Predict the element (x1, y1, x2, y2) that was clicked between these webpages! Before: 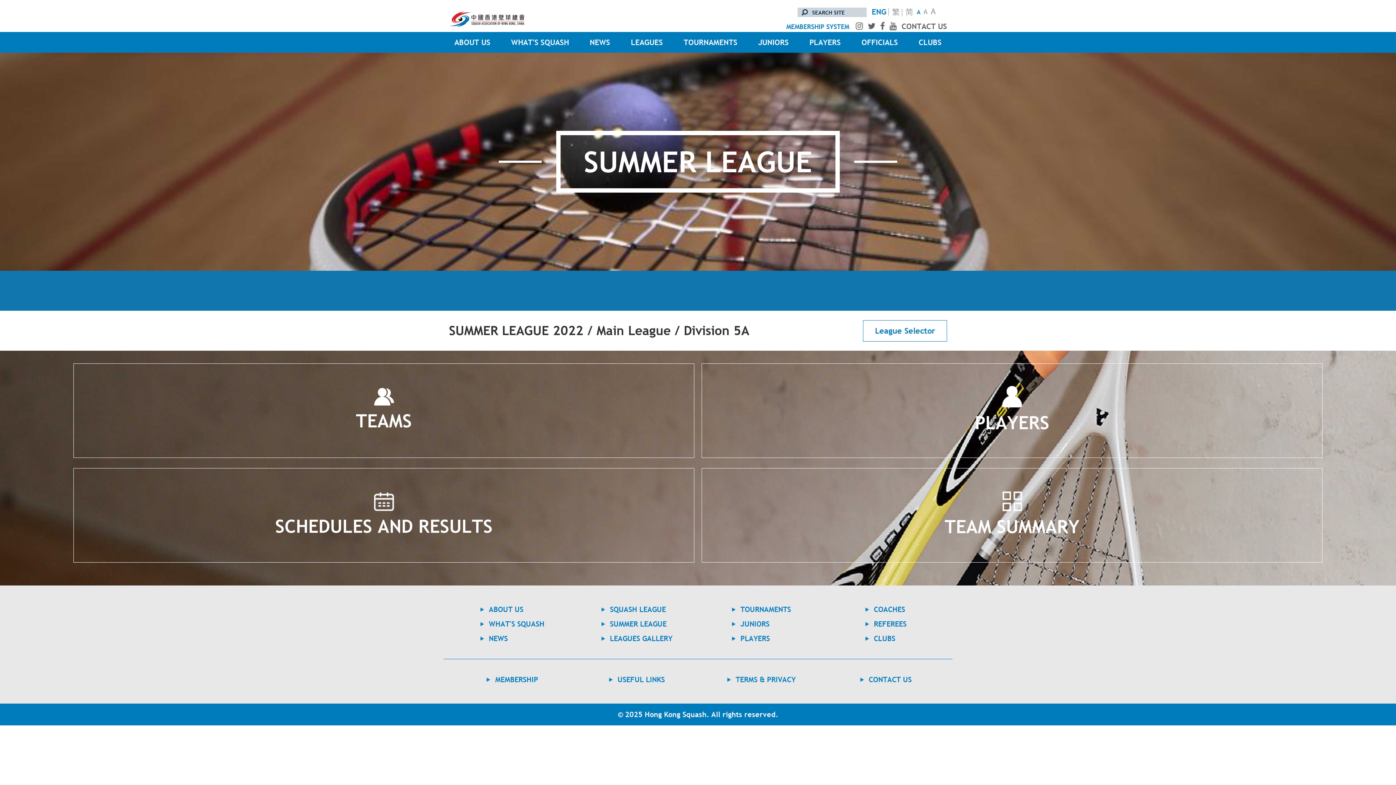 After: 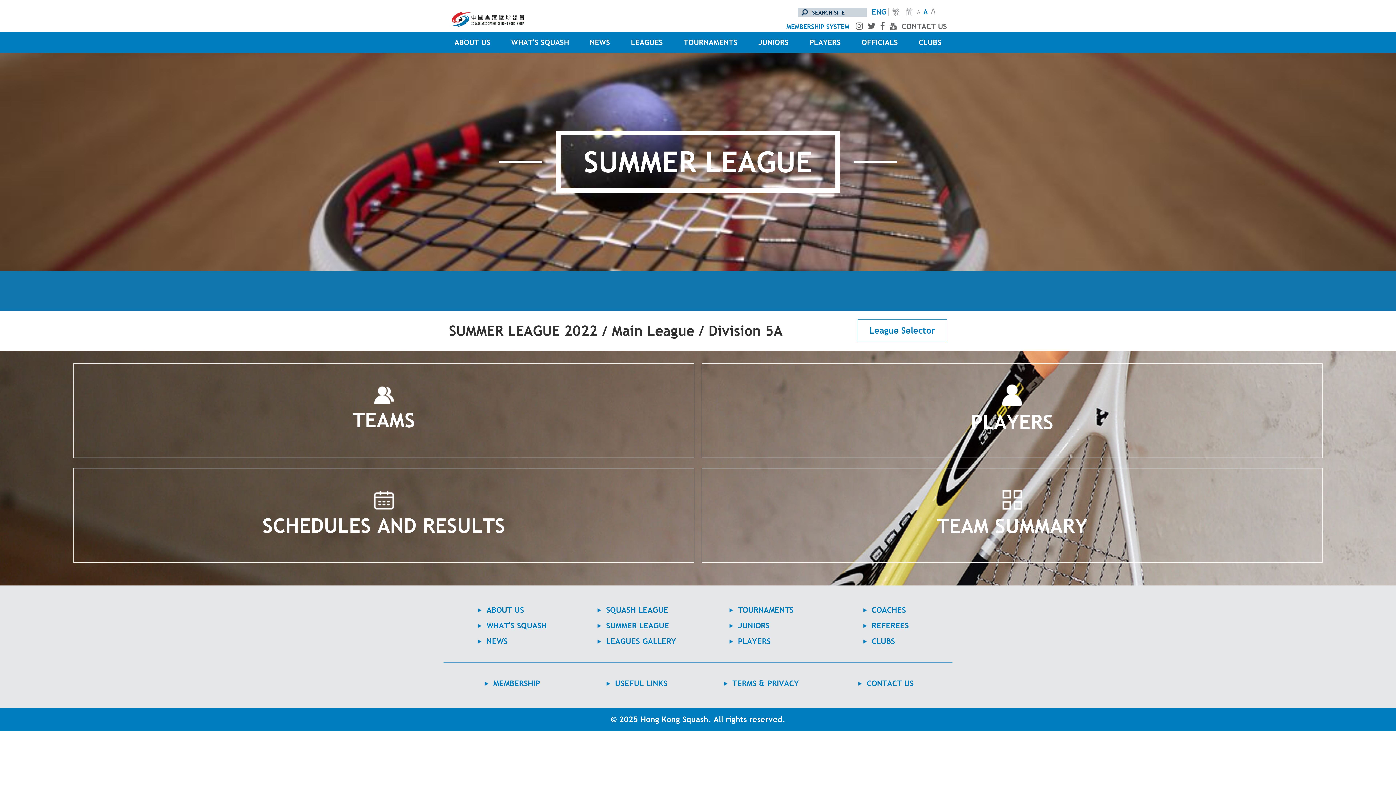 Action: bbox: (923, 9, 928, 16) label: Normal Text Size